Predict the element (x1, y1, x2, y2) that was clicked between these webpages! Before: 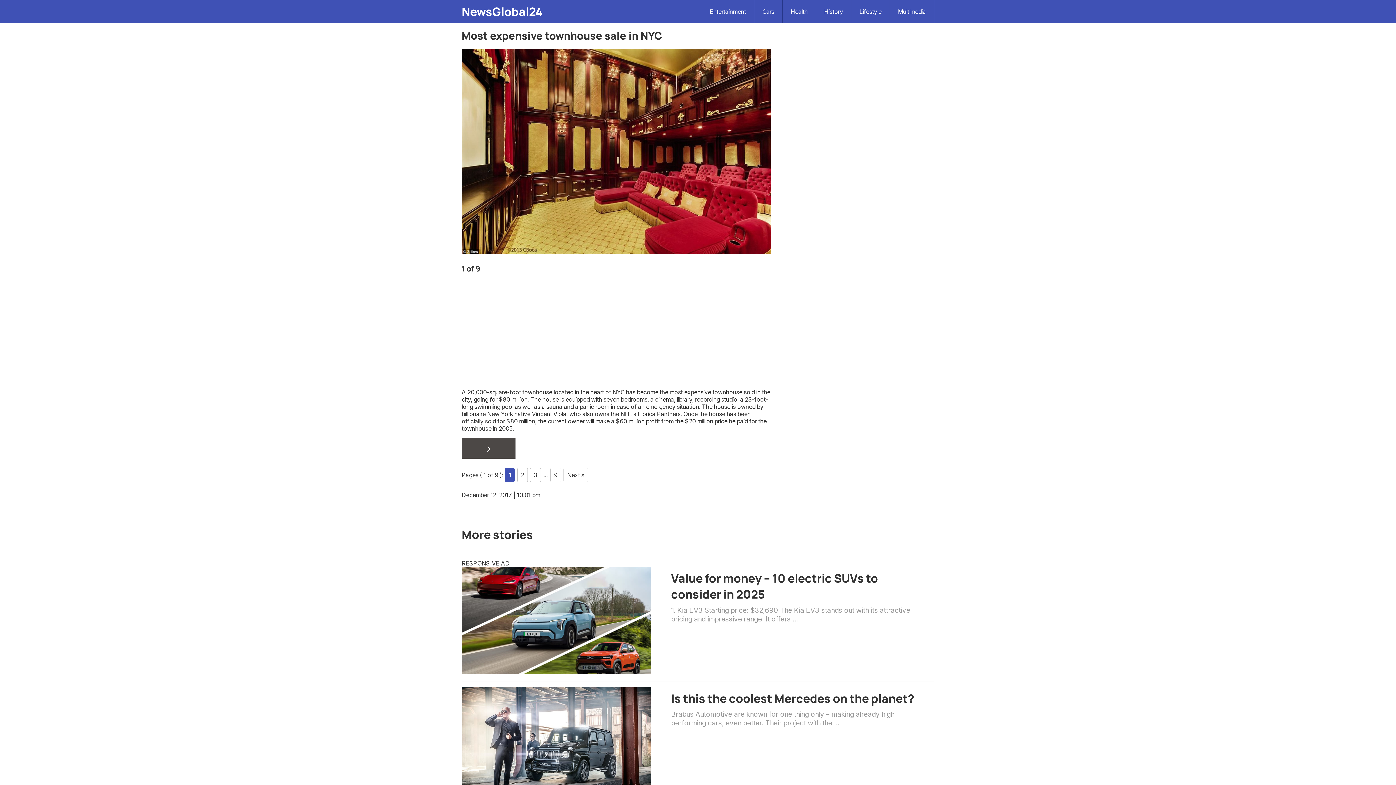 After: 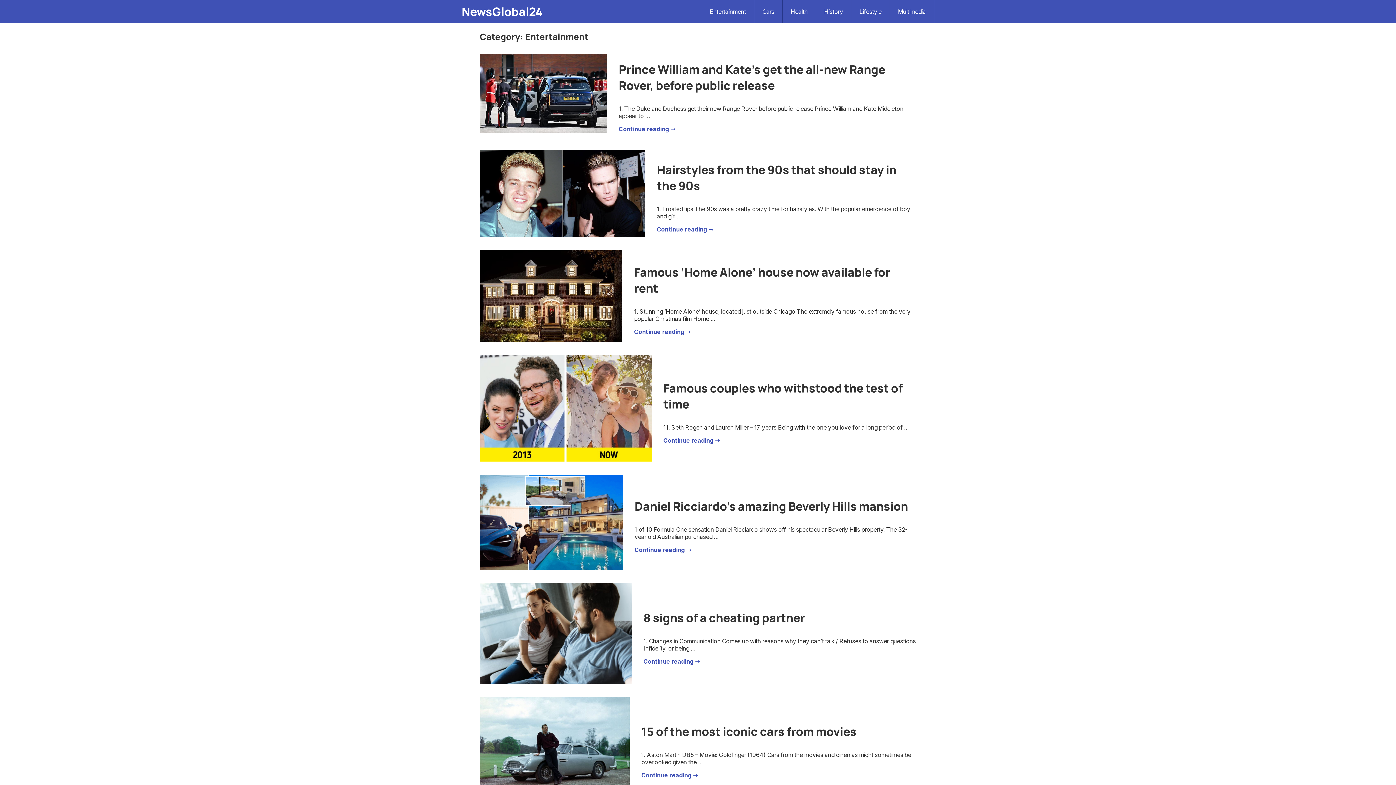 Action: label: Entertainment bbox: (701, 0, 754, 23)